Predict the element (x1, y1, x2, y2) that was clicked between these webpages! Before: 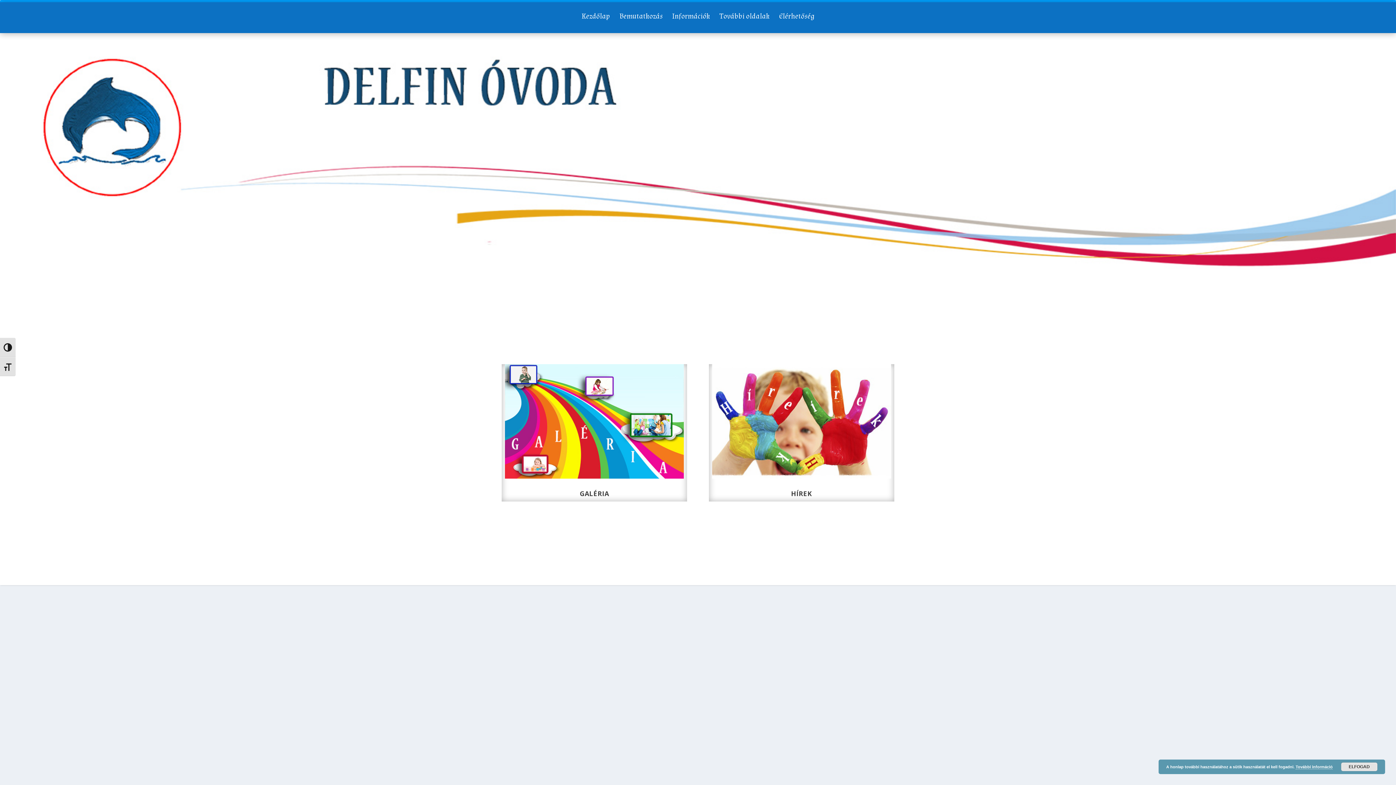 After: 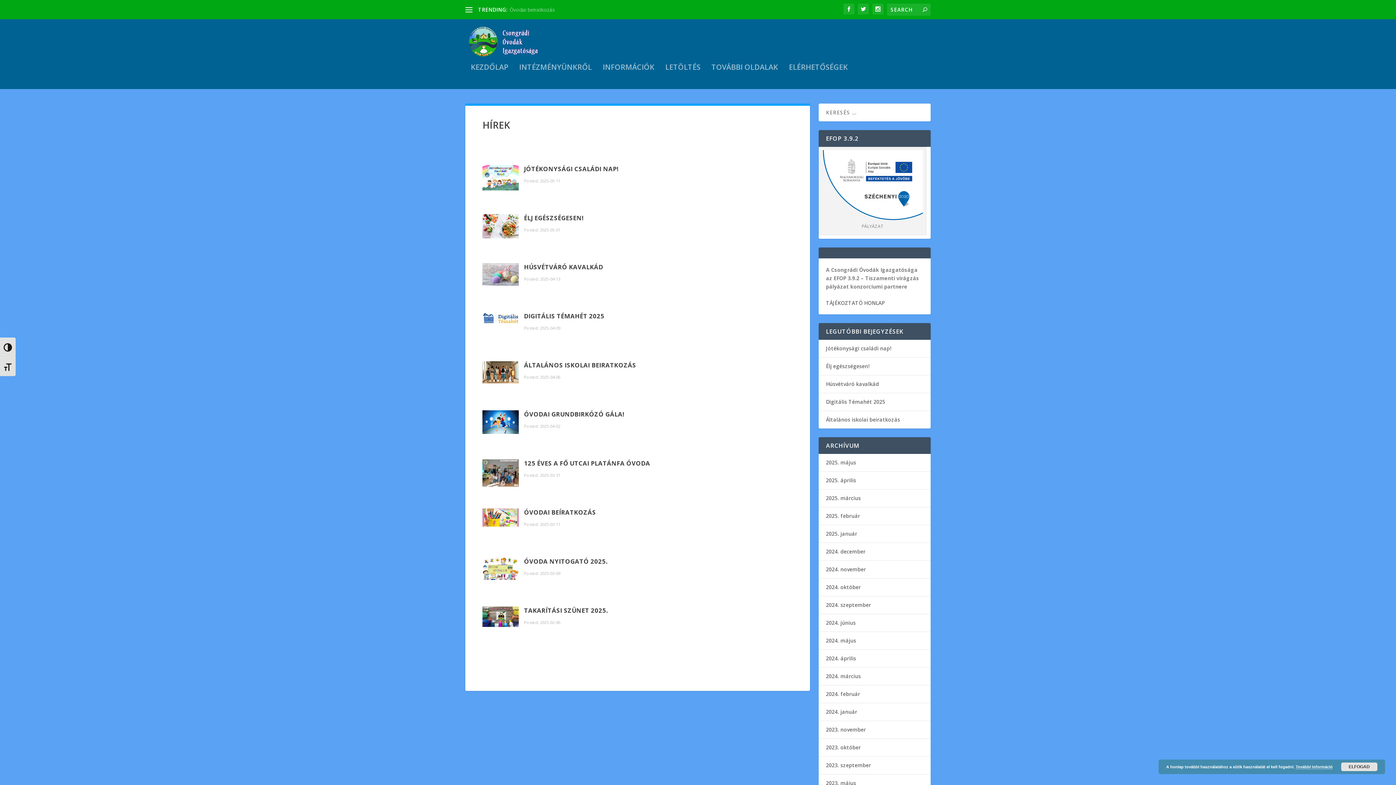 Action: bbox: (712, 364, 891, 478)